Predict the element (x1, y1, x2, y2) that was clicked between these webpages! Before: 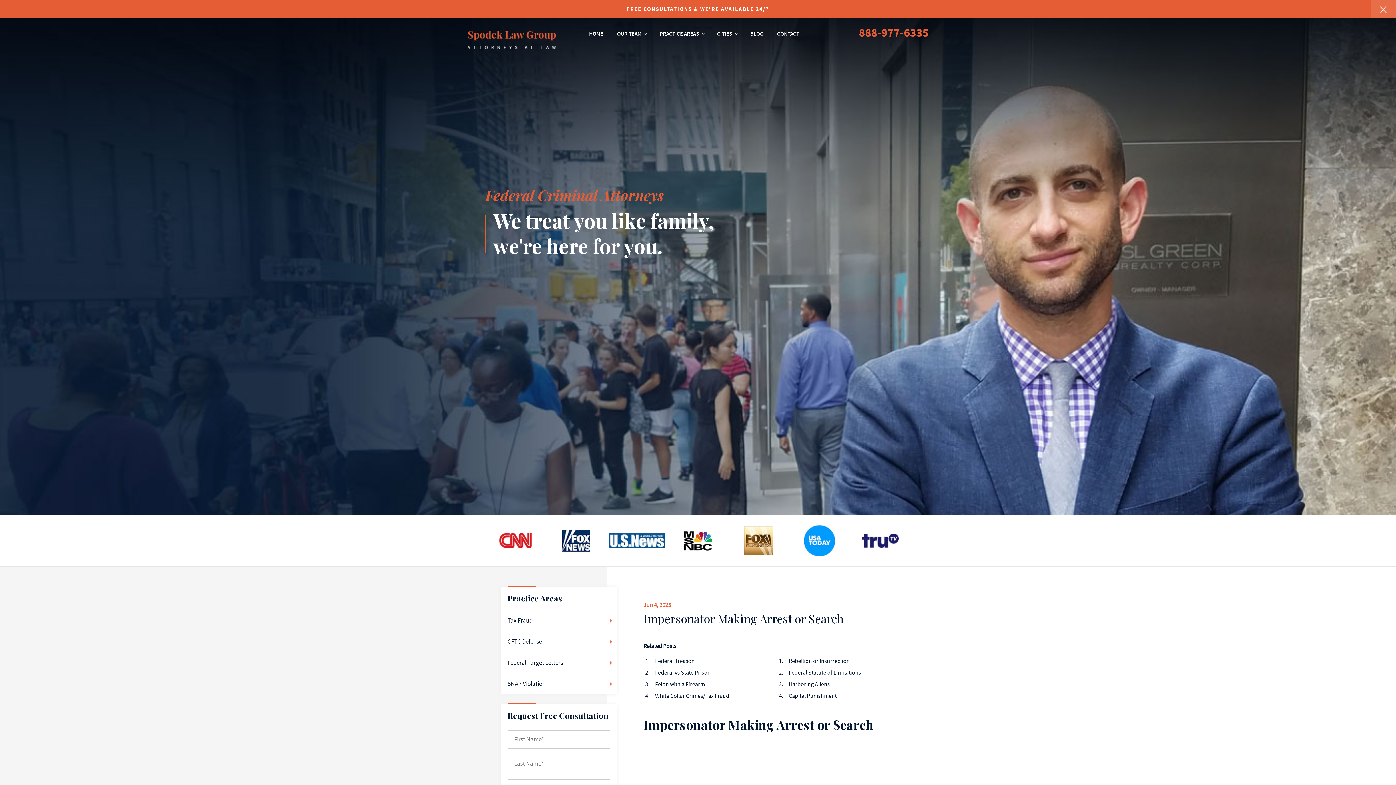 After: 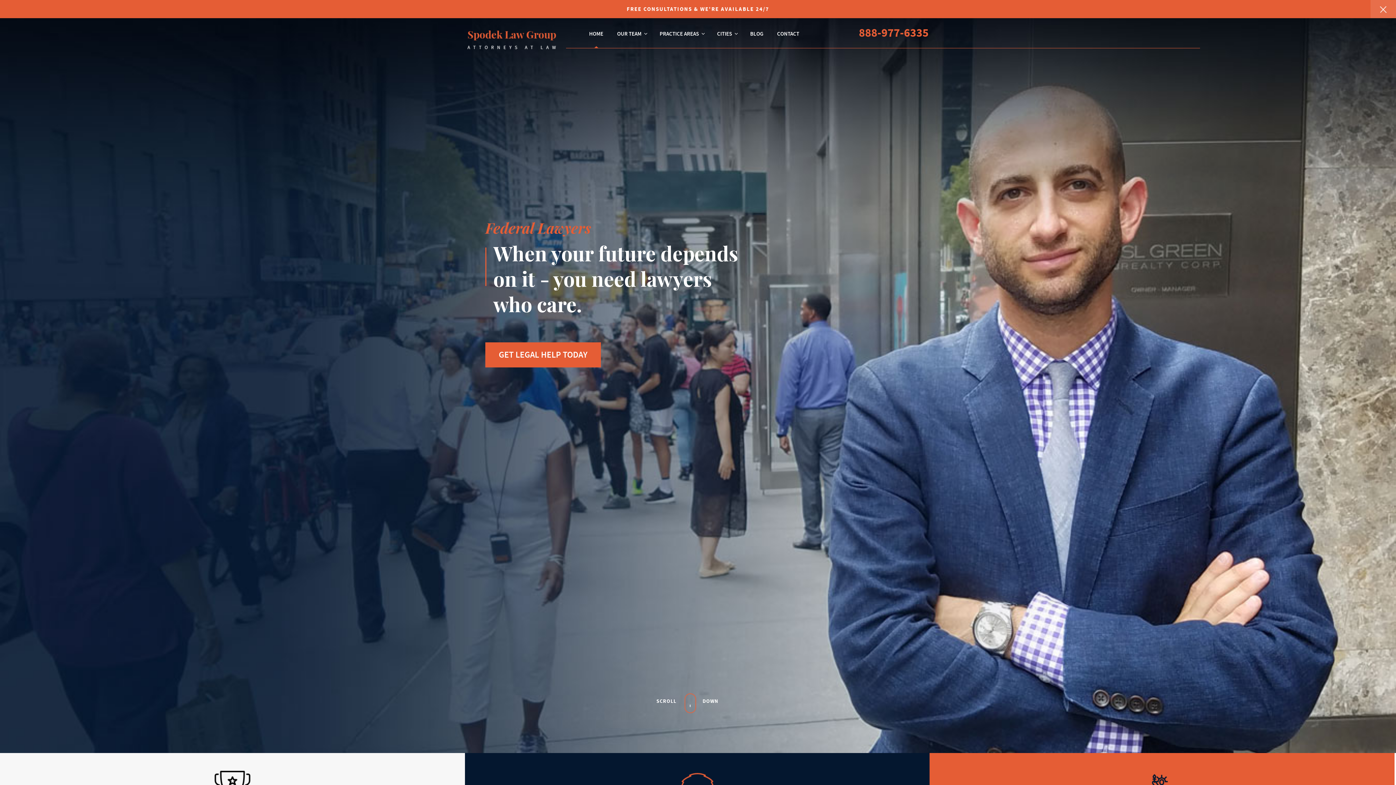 Action: bbox: (467, 44, 556, 51)